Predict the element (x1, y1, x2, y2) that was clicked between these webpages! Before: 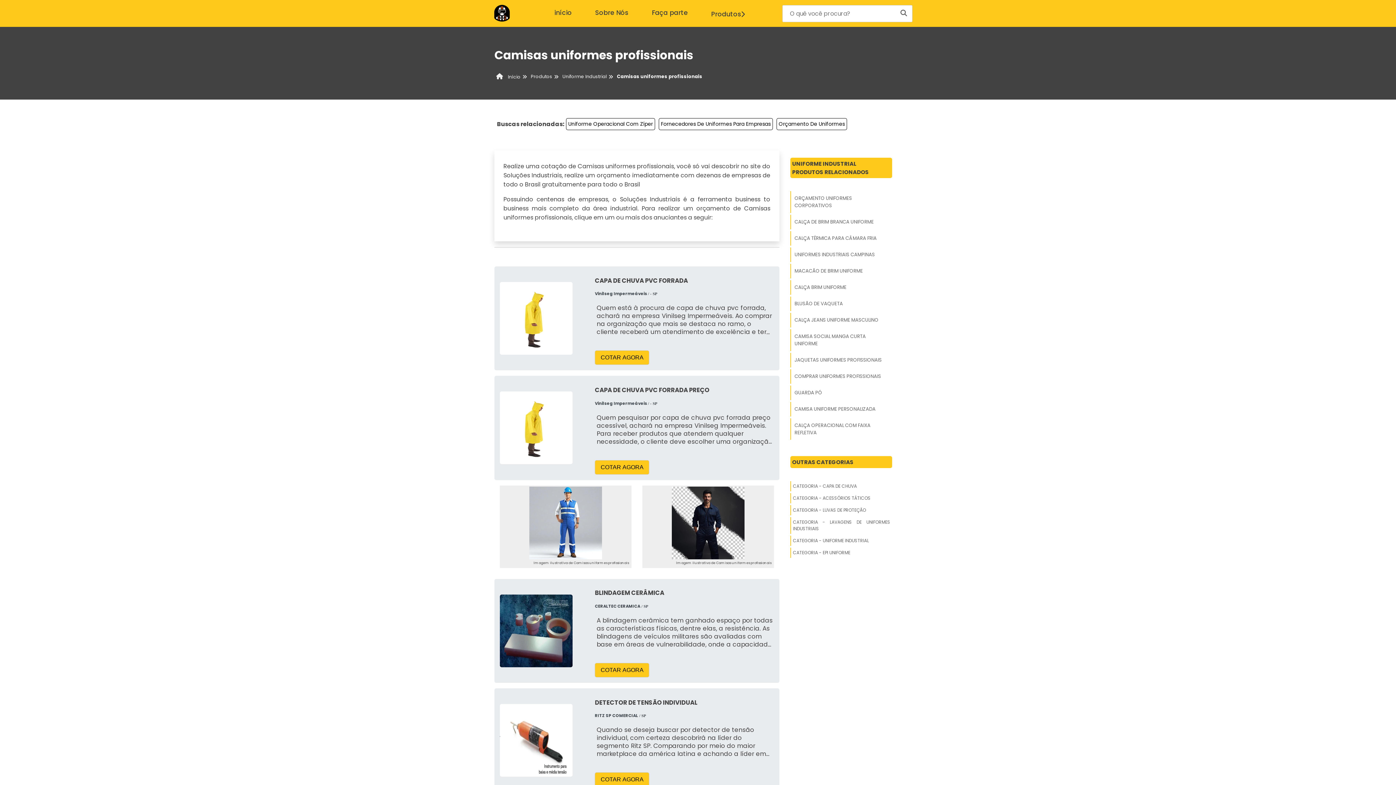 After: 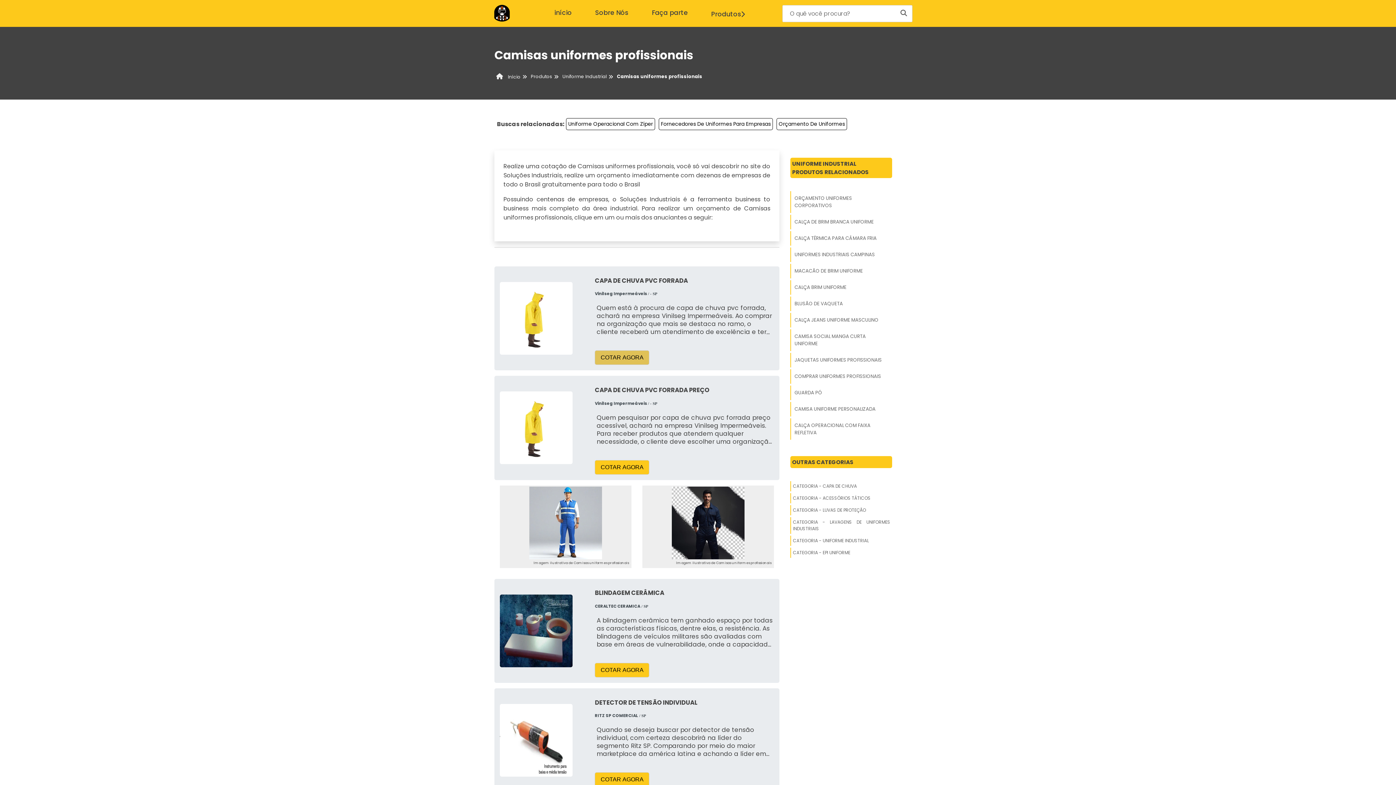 Action: label: COTAR AGORA bbox: (595, 350, 649, 365)